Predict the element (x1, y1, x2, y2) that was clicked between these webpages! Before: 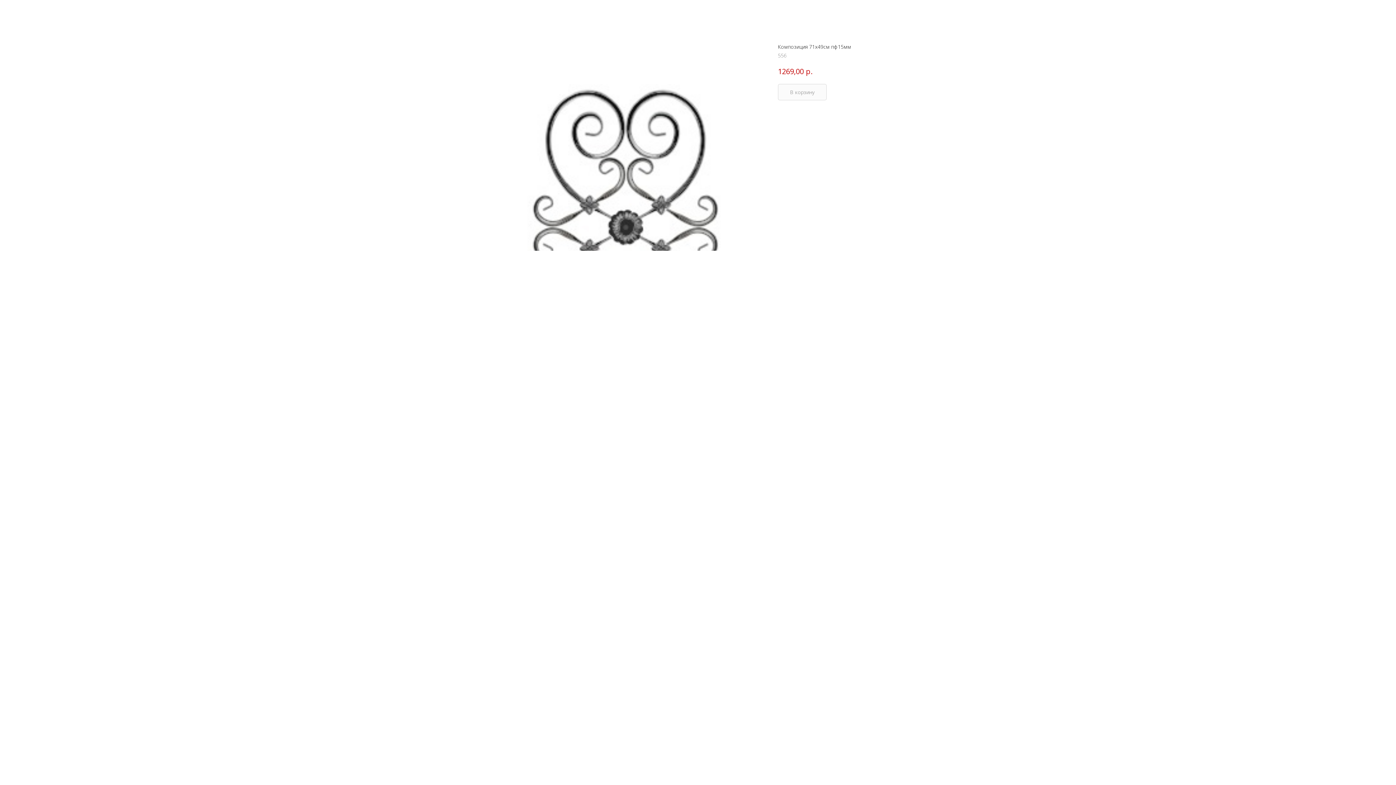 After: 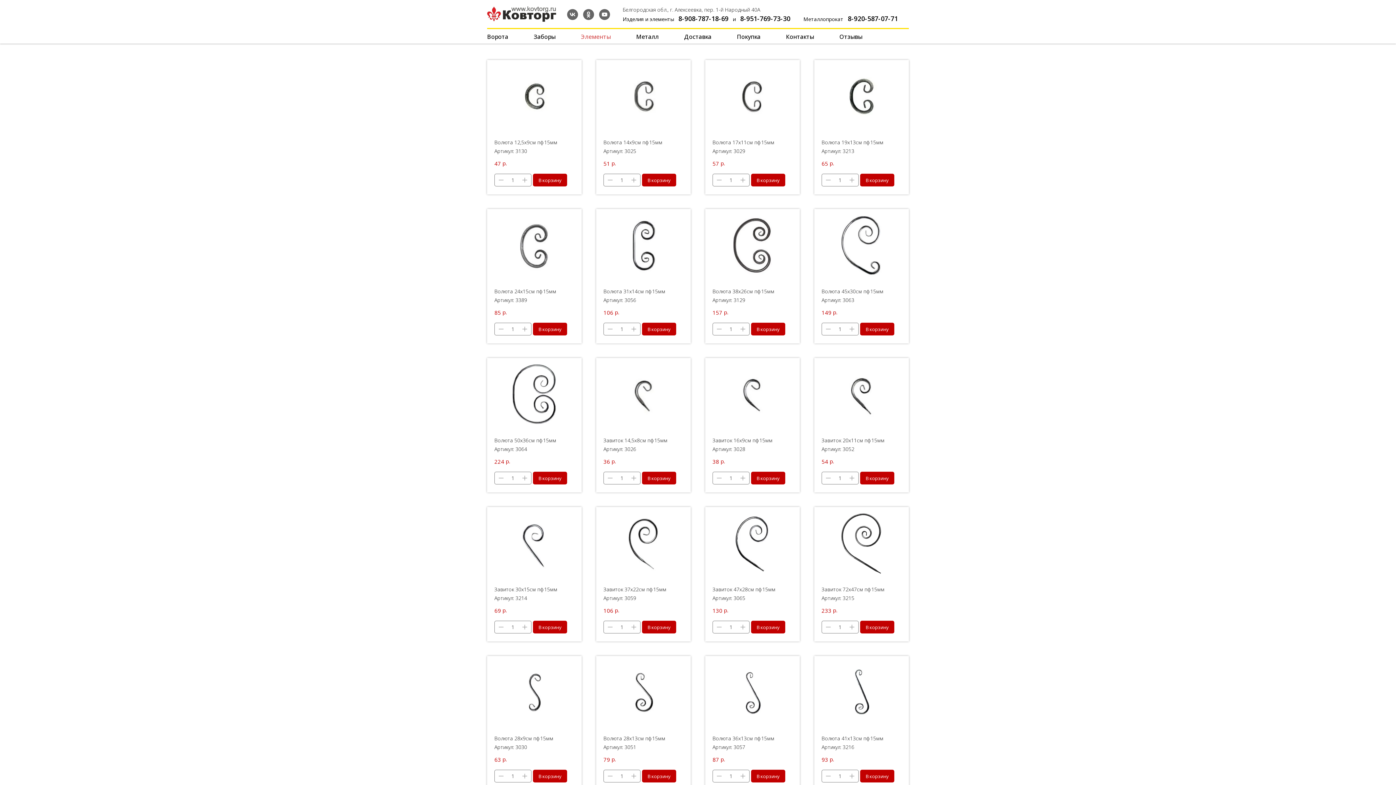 Action: bbox: (1380, 7, 1389, 15)